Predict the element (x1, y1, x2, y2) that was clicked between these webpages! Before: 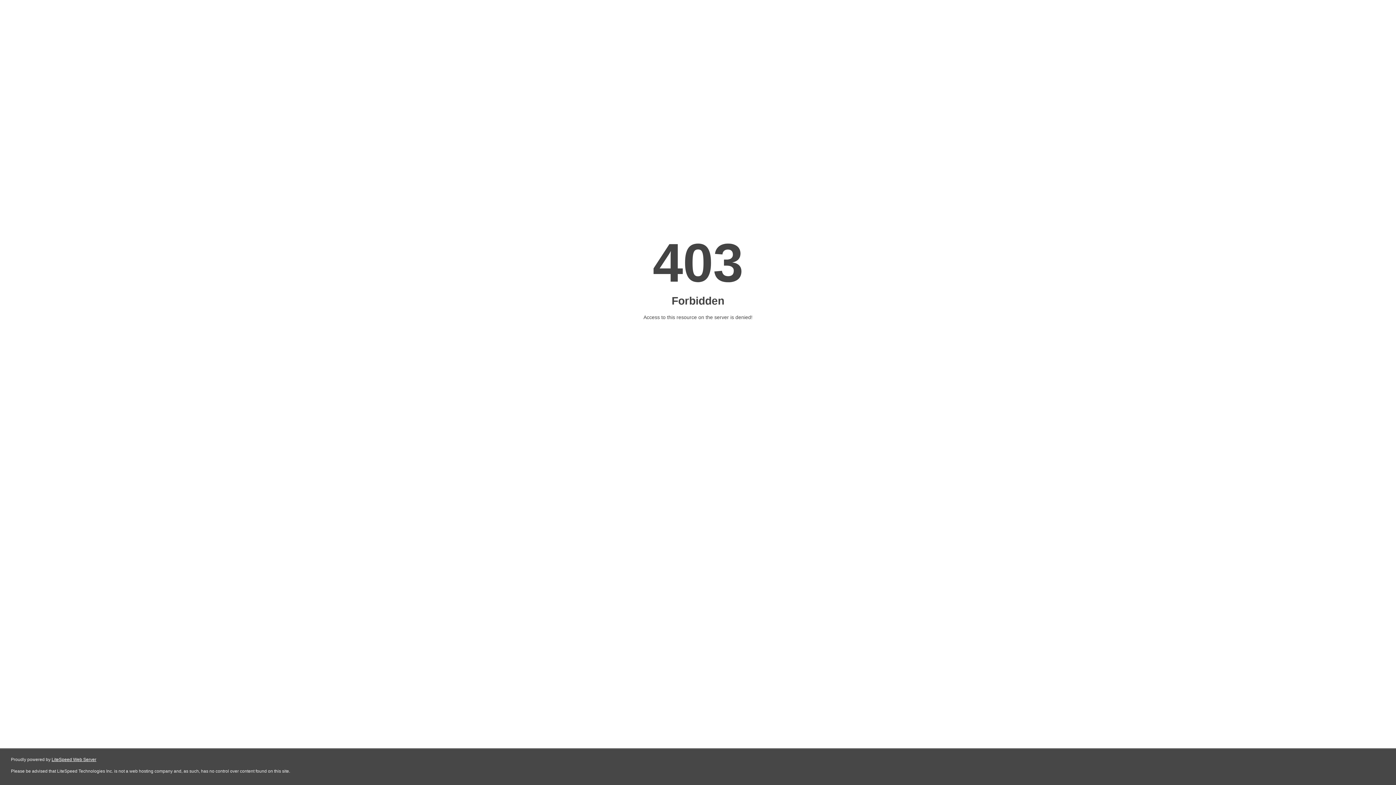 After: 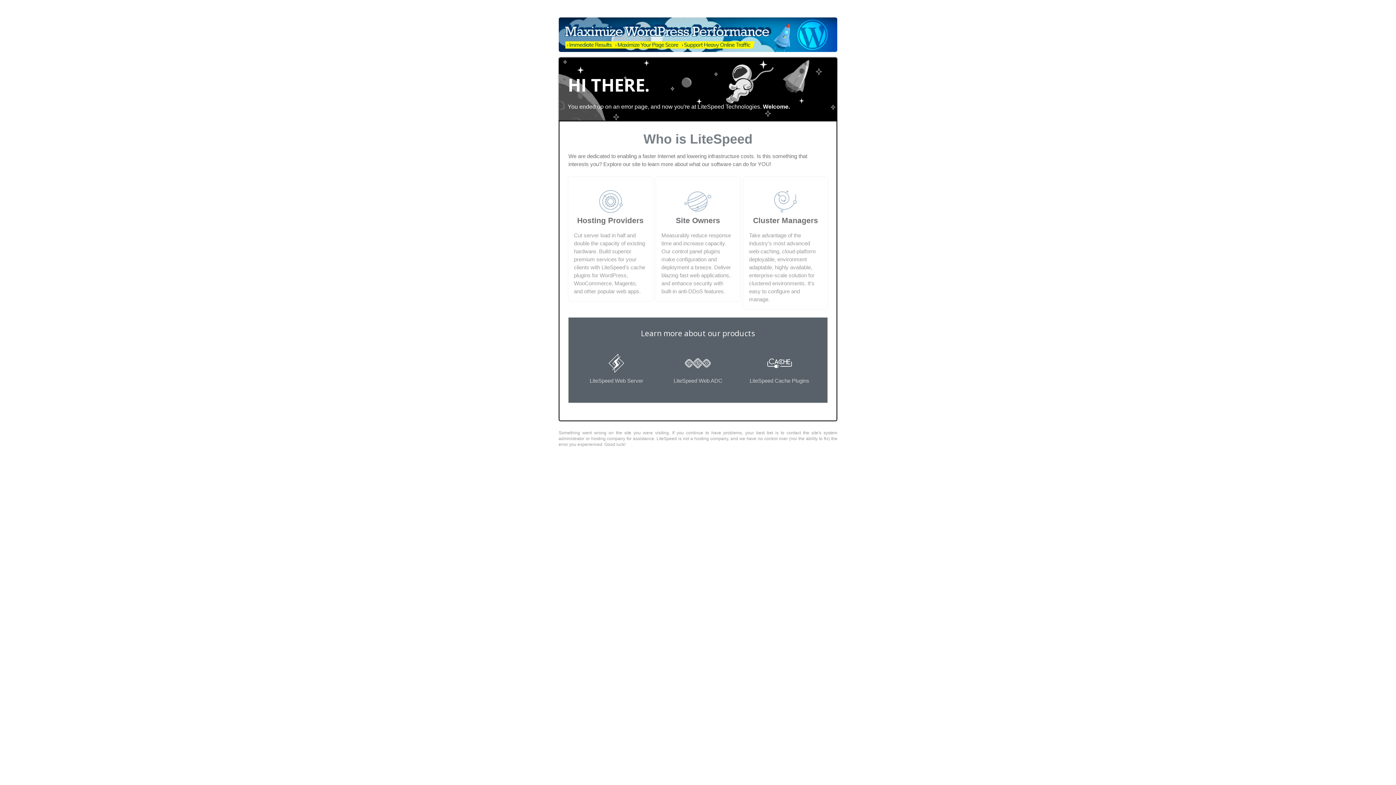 Action: bbox: (51, 757, 96, 762) label: LiteSpeed Web Server